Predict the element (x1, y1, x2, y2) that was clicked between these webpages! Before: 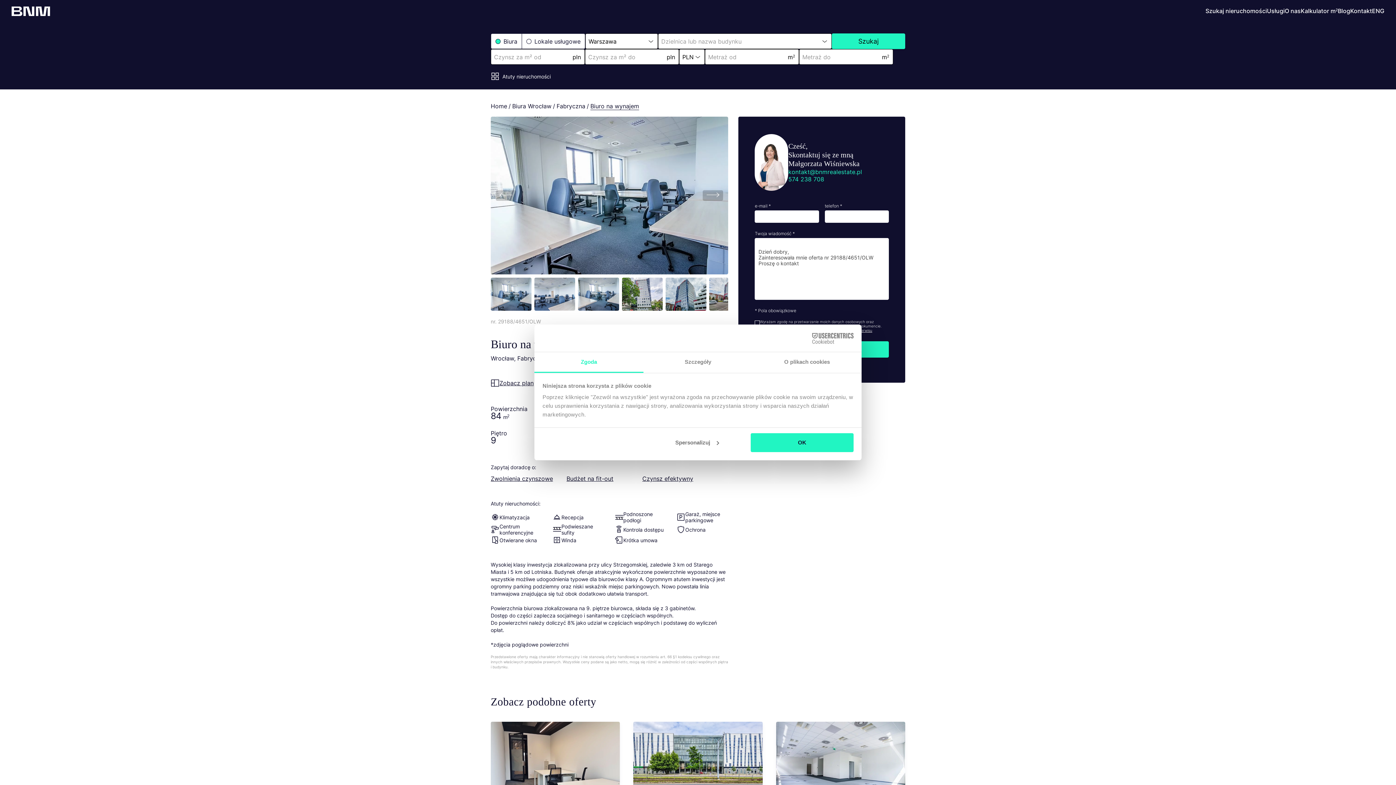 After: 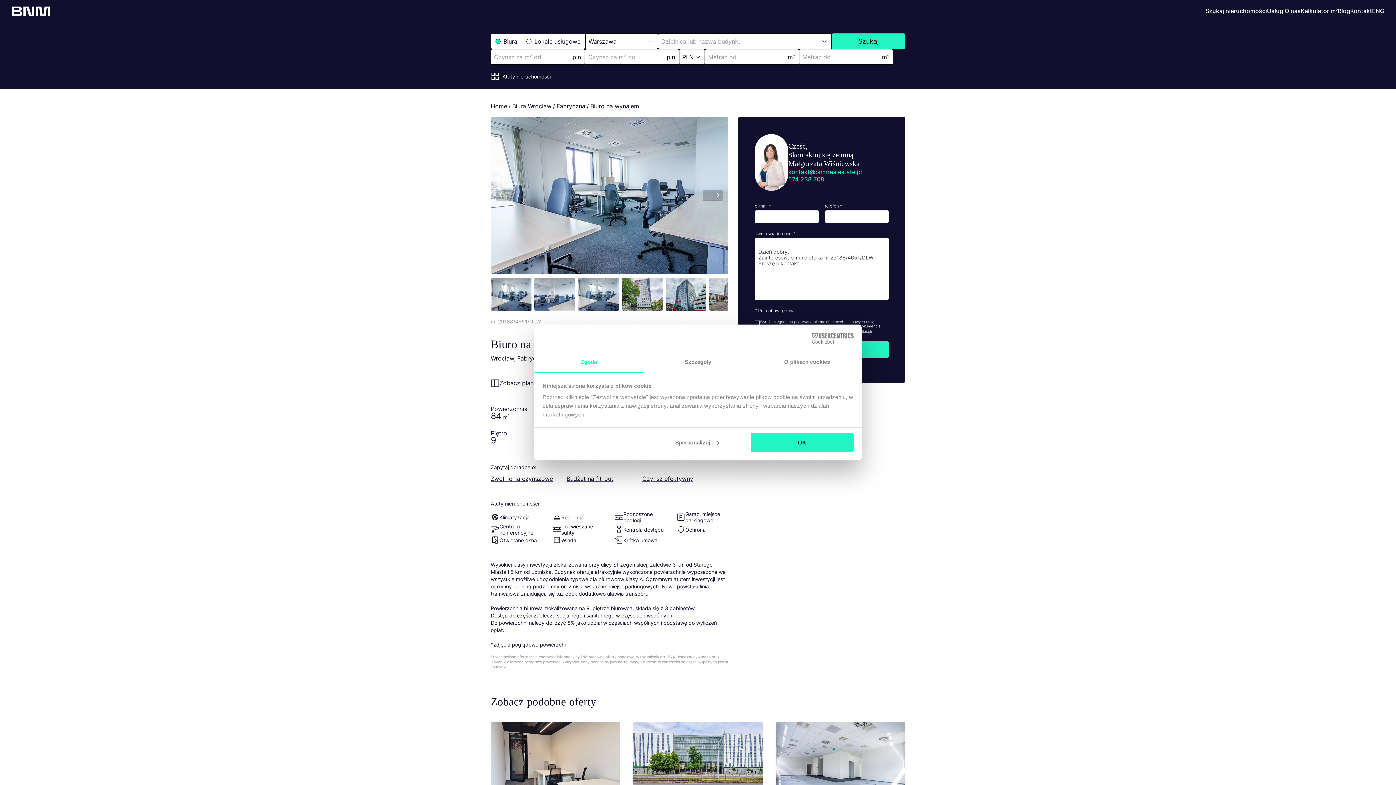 Action: bbox: (790, 332, 853, 343) label: Cookiebot - opens in a new window